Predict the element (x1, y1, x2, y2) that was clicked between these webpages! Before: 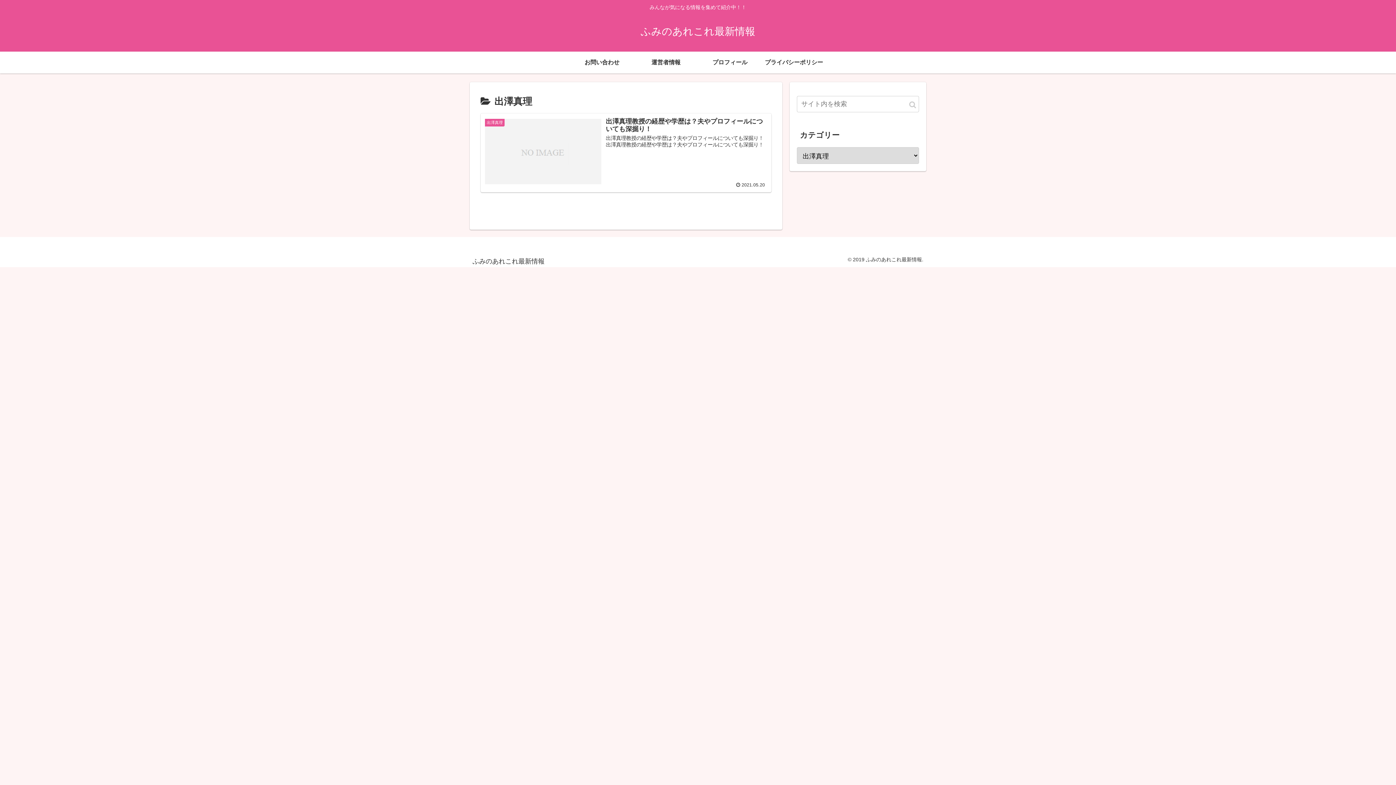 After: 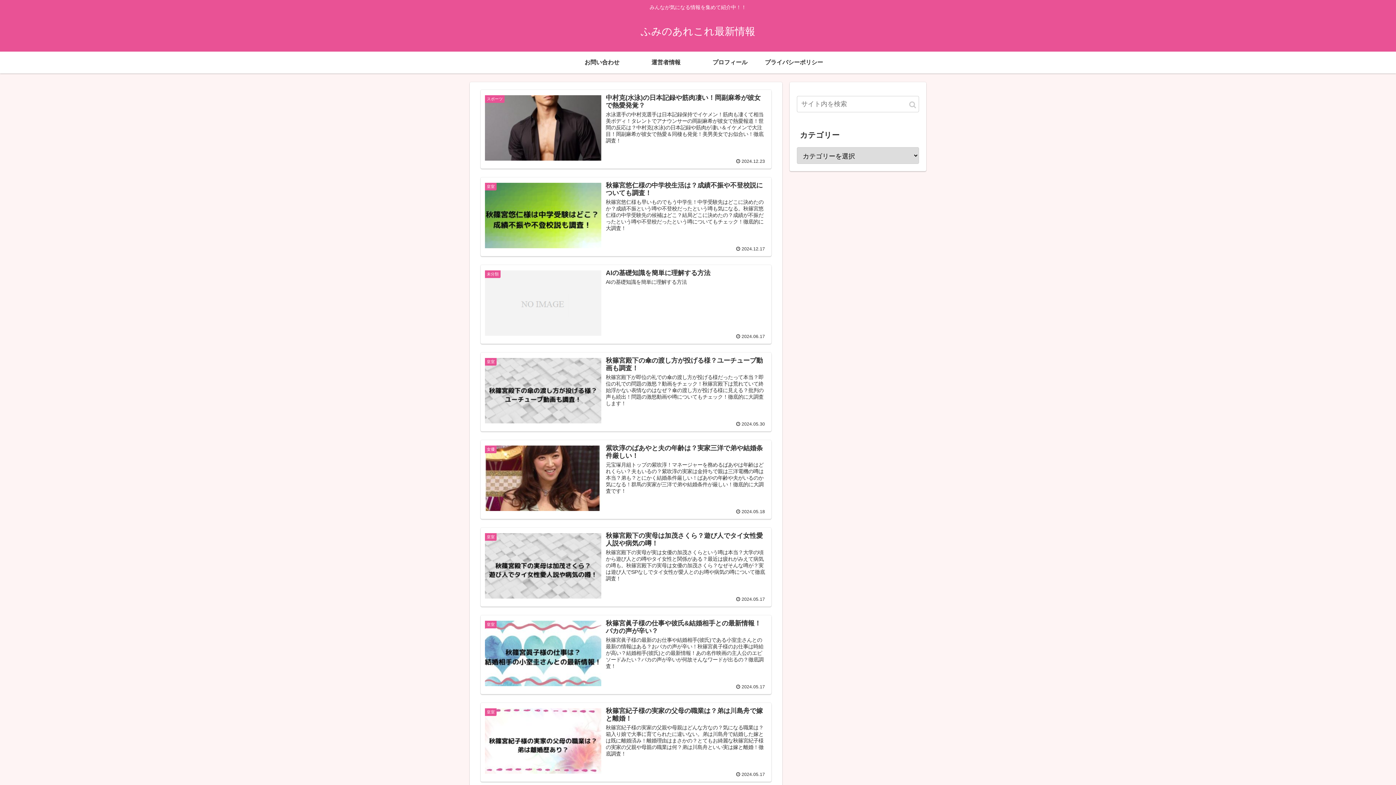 Action: label: ふみのあれこれ最新情報 bbox: (640, 29, 755, 36)